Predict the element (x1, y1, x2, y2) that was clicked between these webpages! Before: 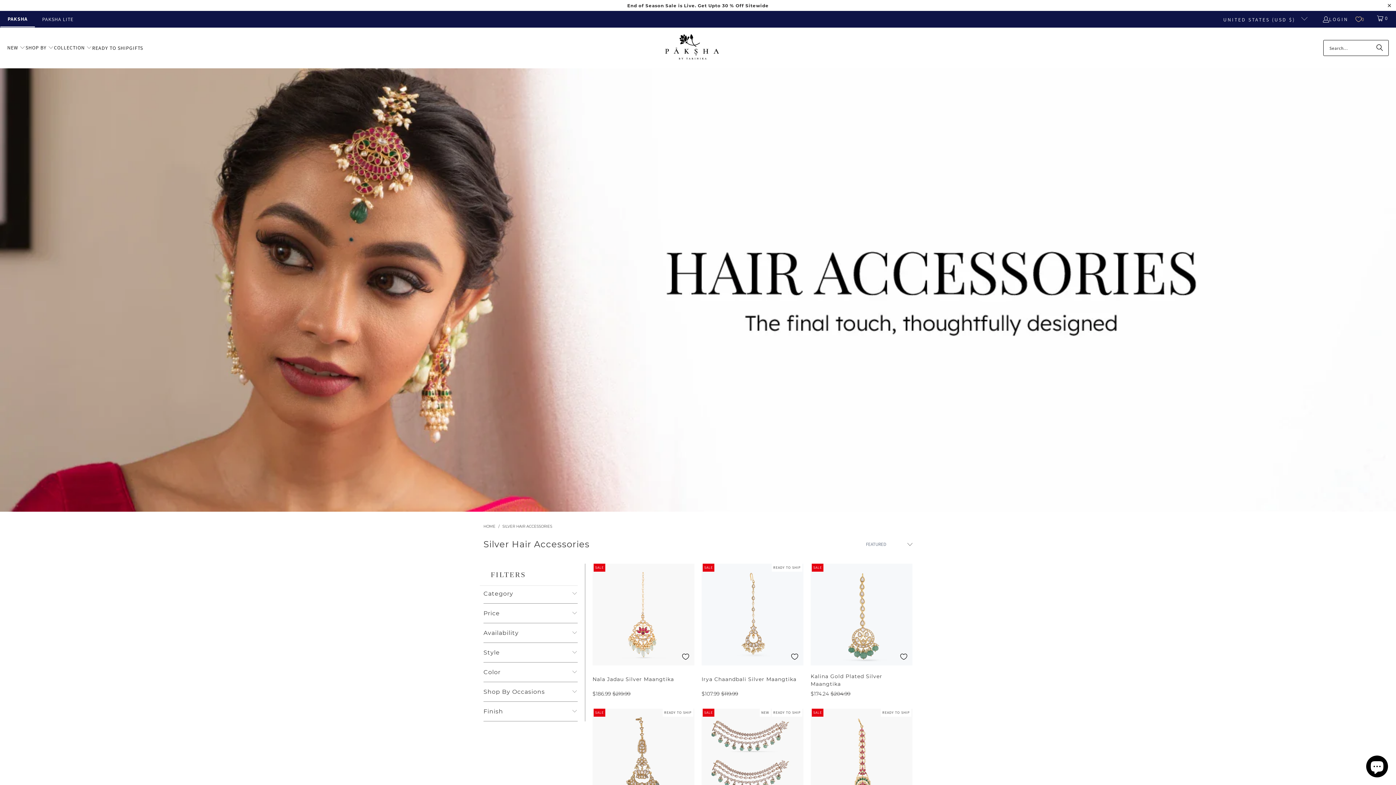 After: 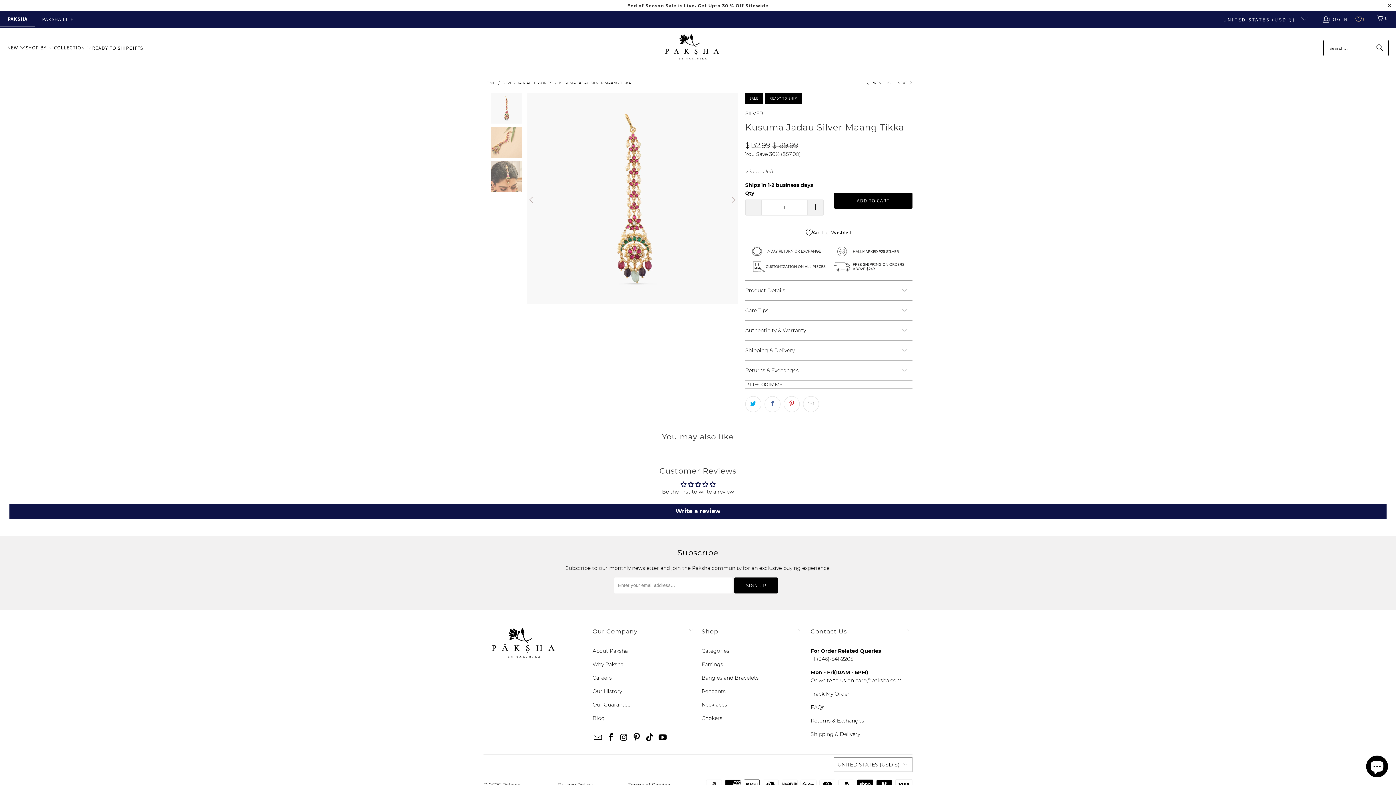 Action: bbox: (810, 709, 912, 810)